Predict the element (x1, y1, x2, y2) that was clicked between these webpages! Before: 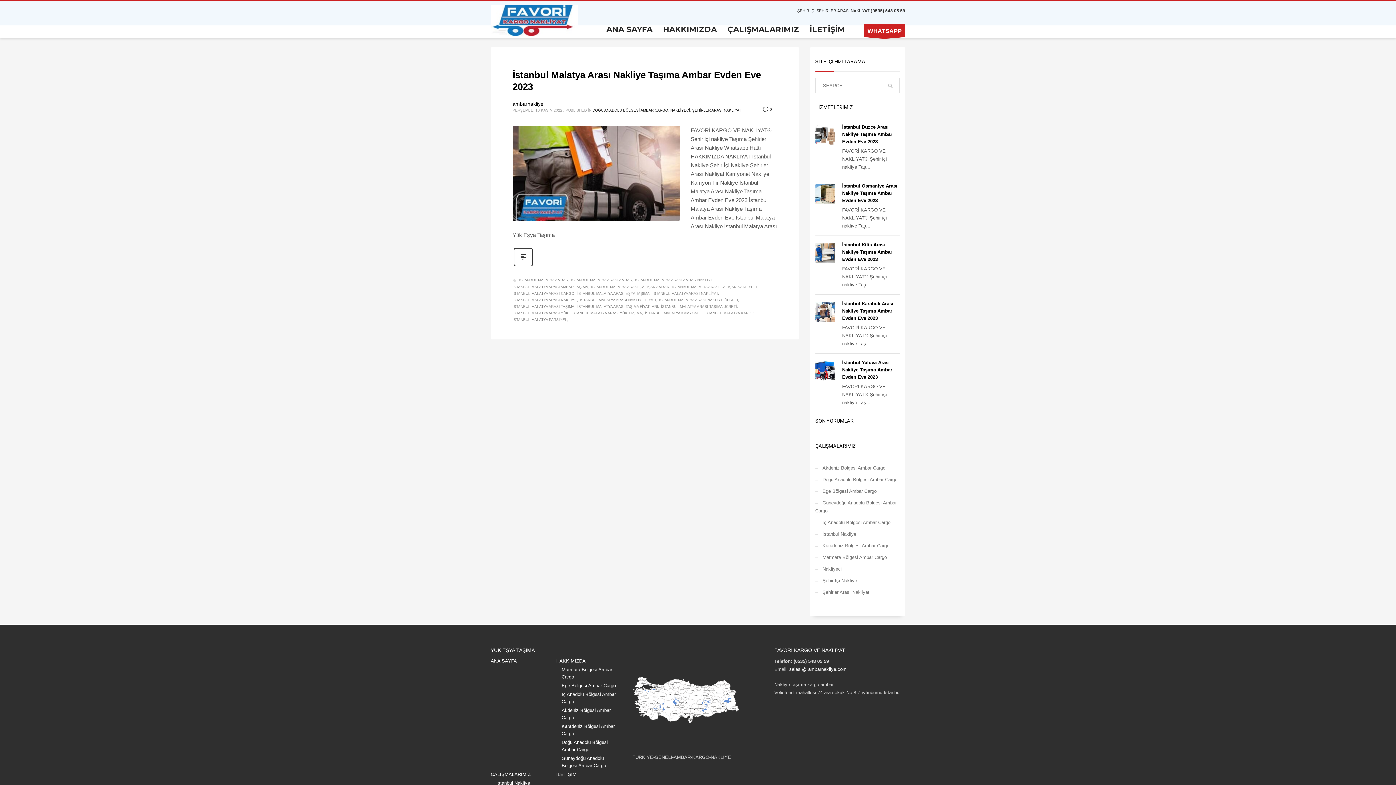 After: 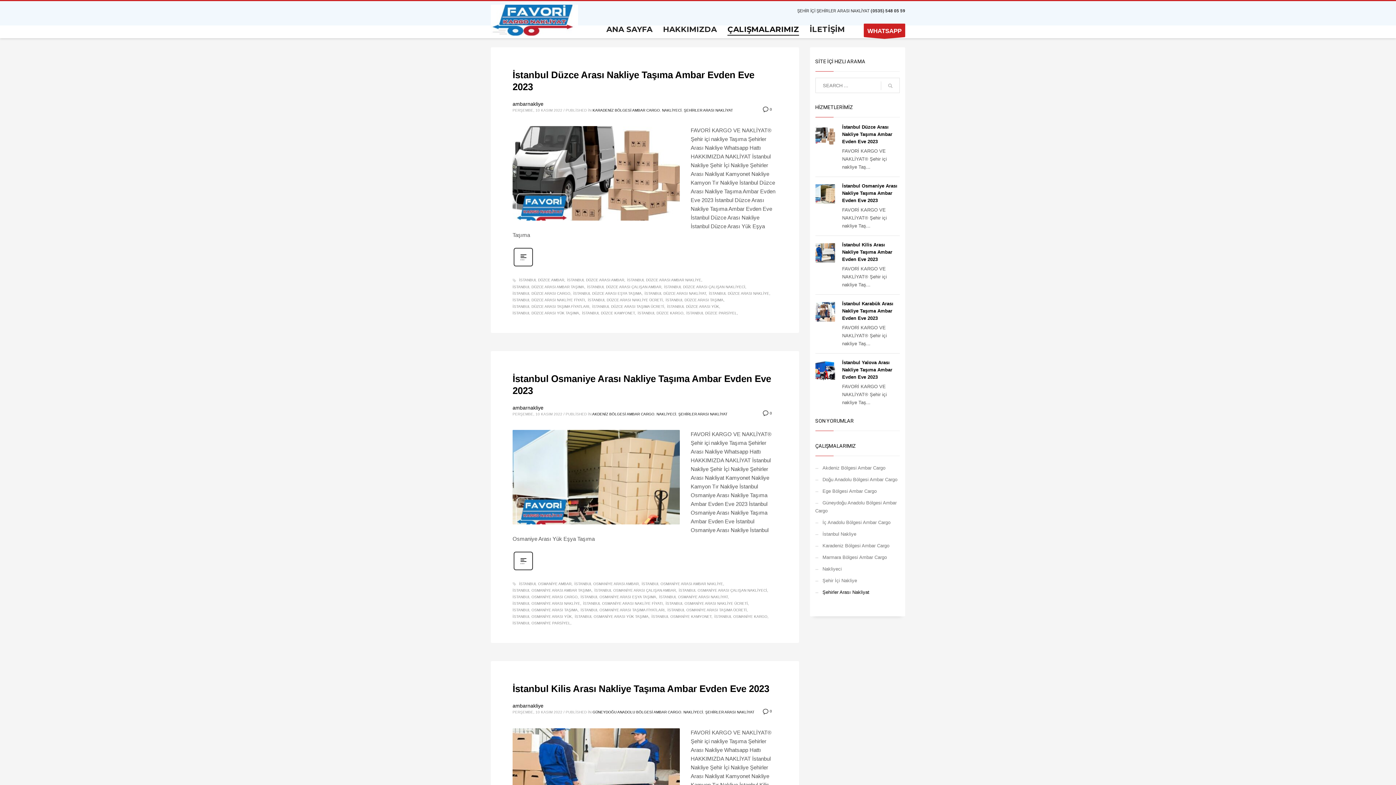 Action: label: ŞEHİRLER ARASI NAKLİYAT bbox: (692, 108, 741, 112)